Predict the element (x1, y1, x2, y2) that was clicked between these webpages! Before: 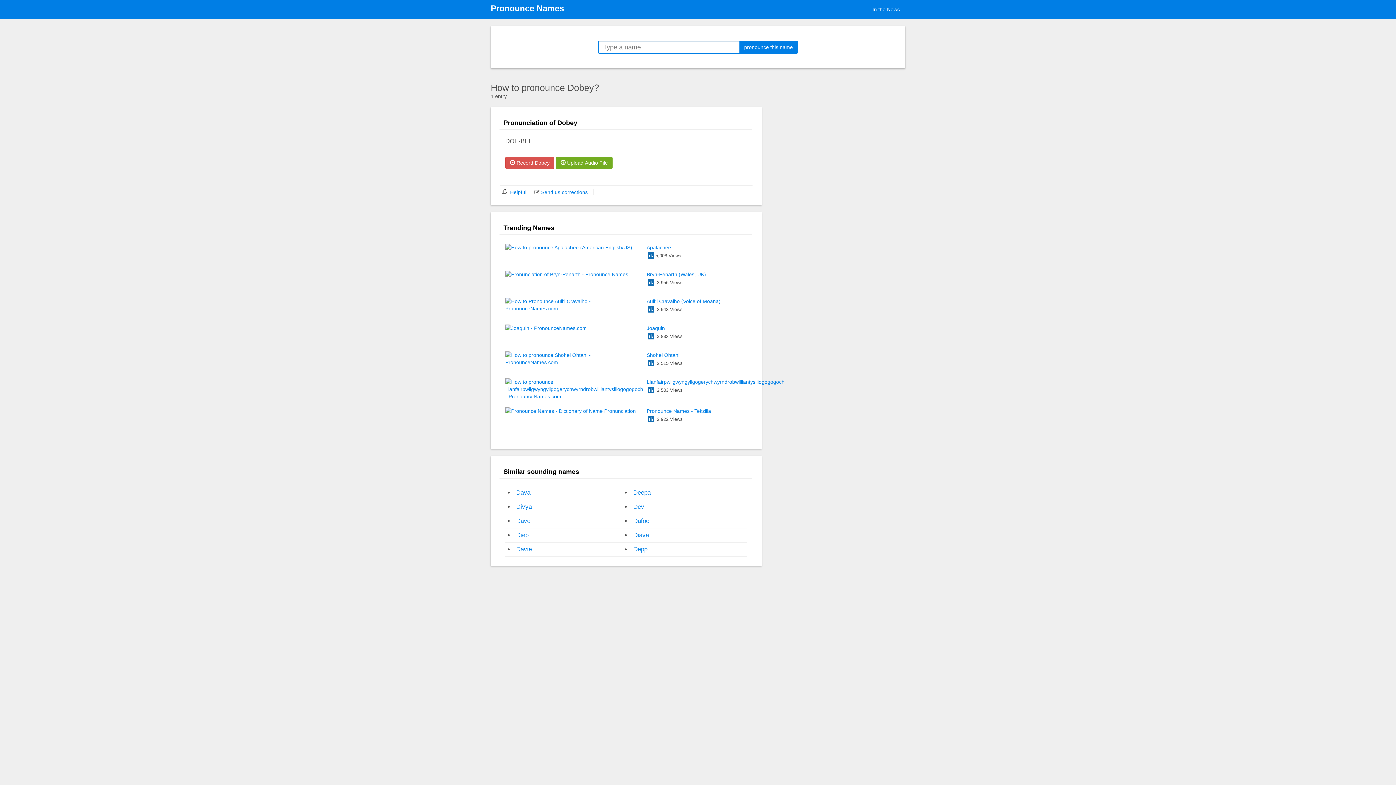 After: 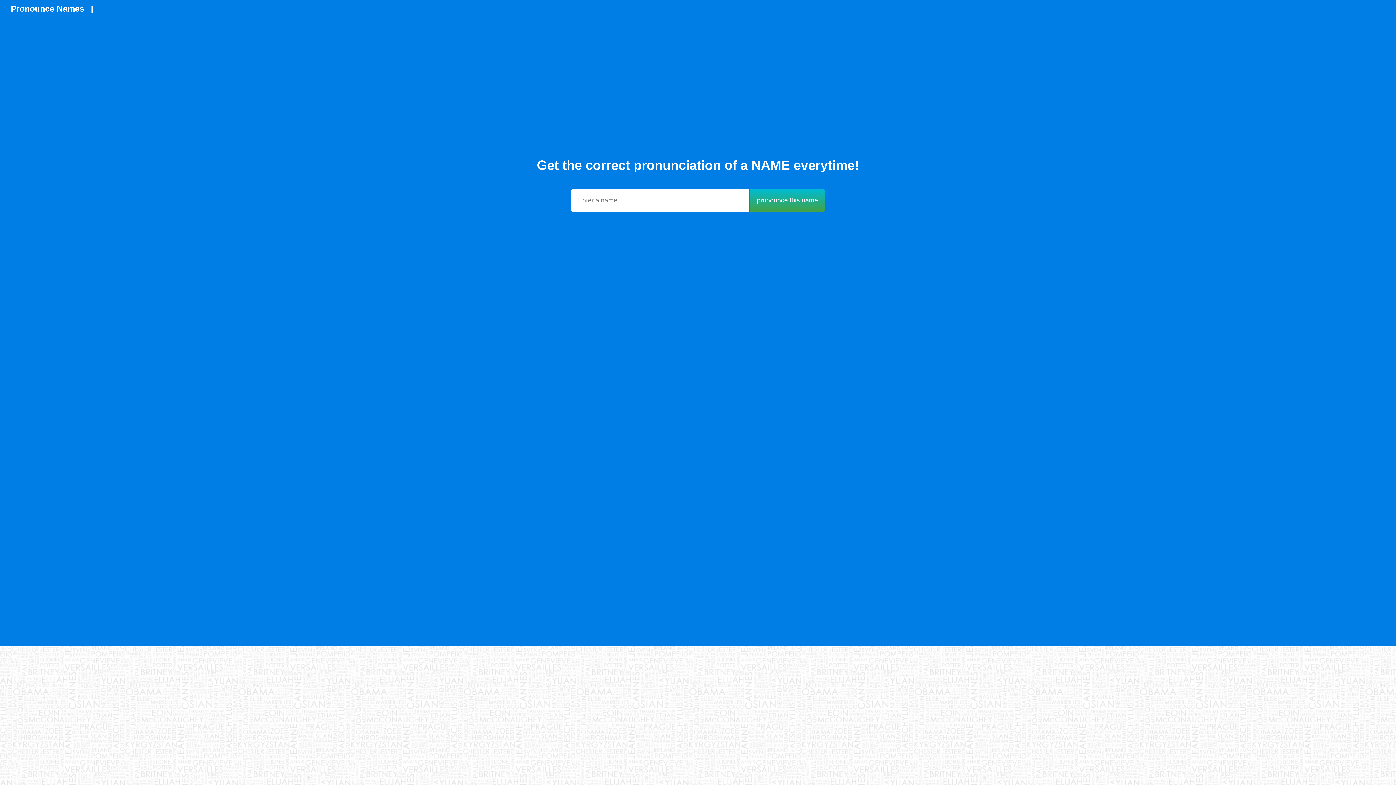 Action: label: pronounce this name bbox: (739, 40, 798, 53)